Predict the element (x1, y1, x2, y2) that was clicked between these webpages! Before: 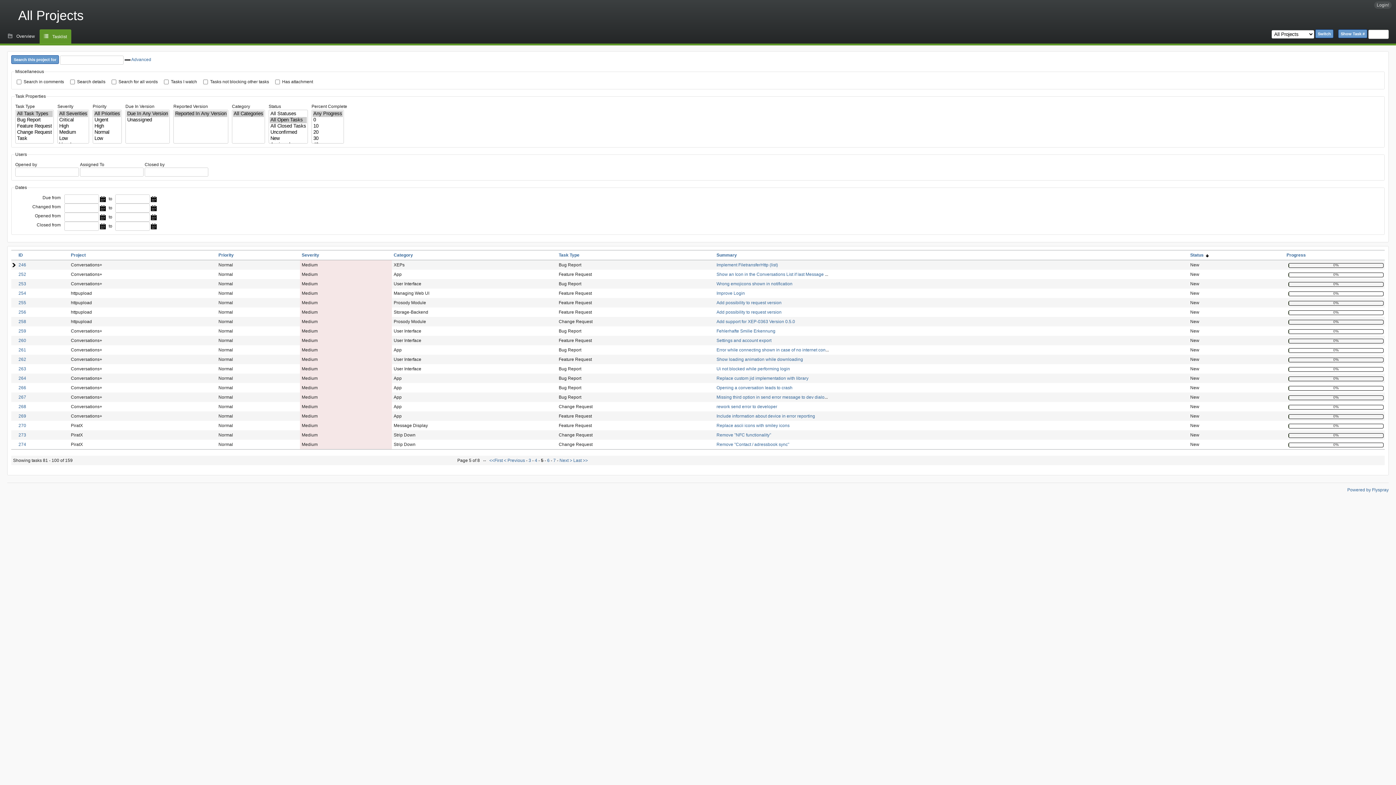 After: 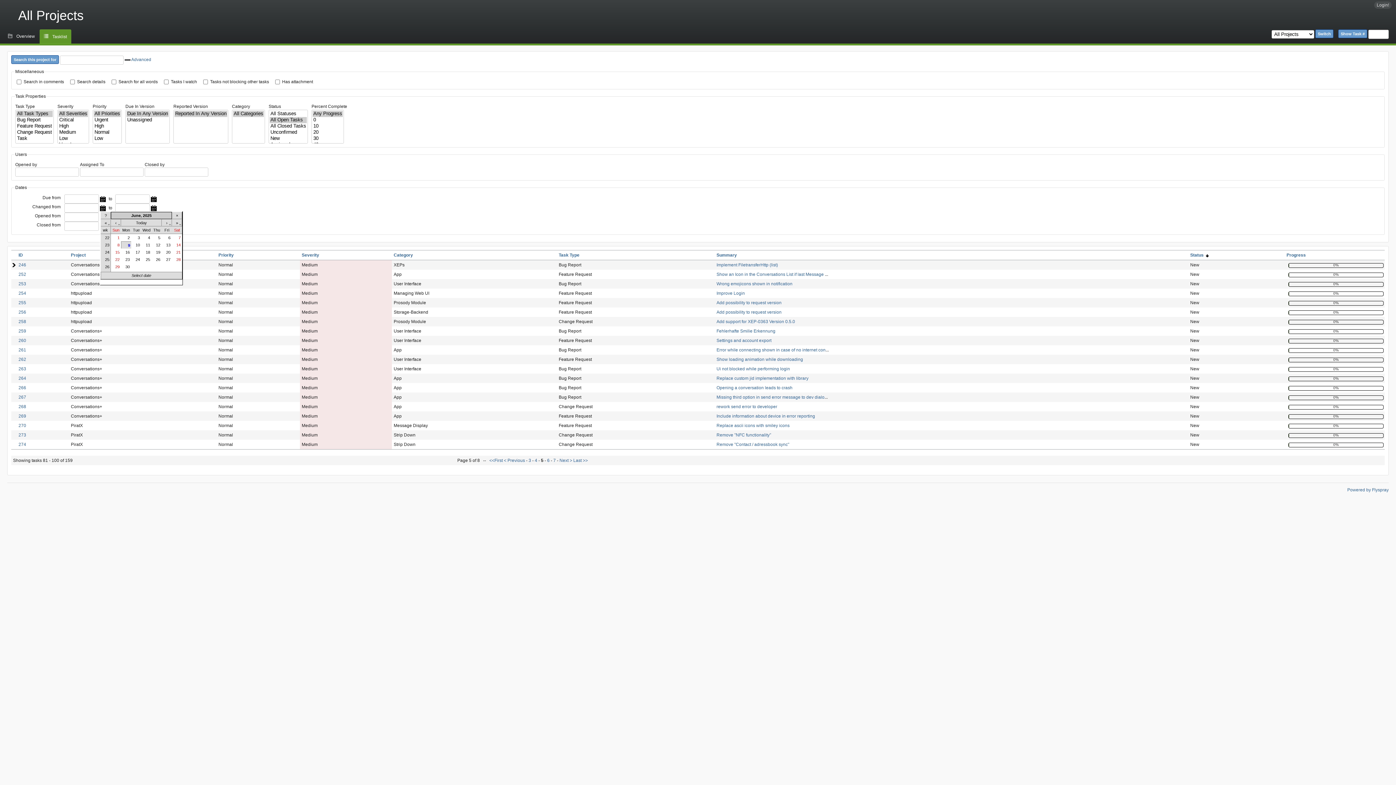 Action: bbox: (100, 205, 105, 211)